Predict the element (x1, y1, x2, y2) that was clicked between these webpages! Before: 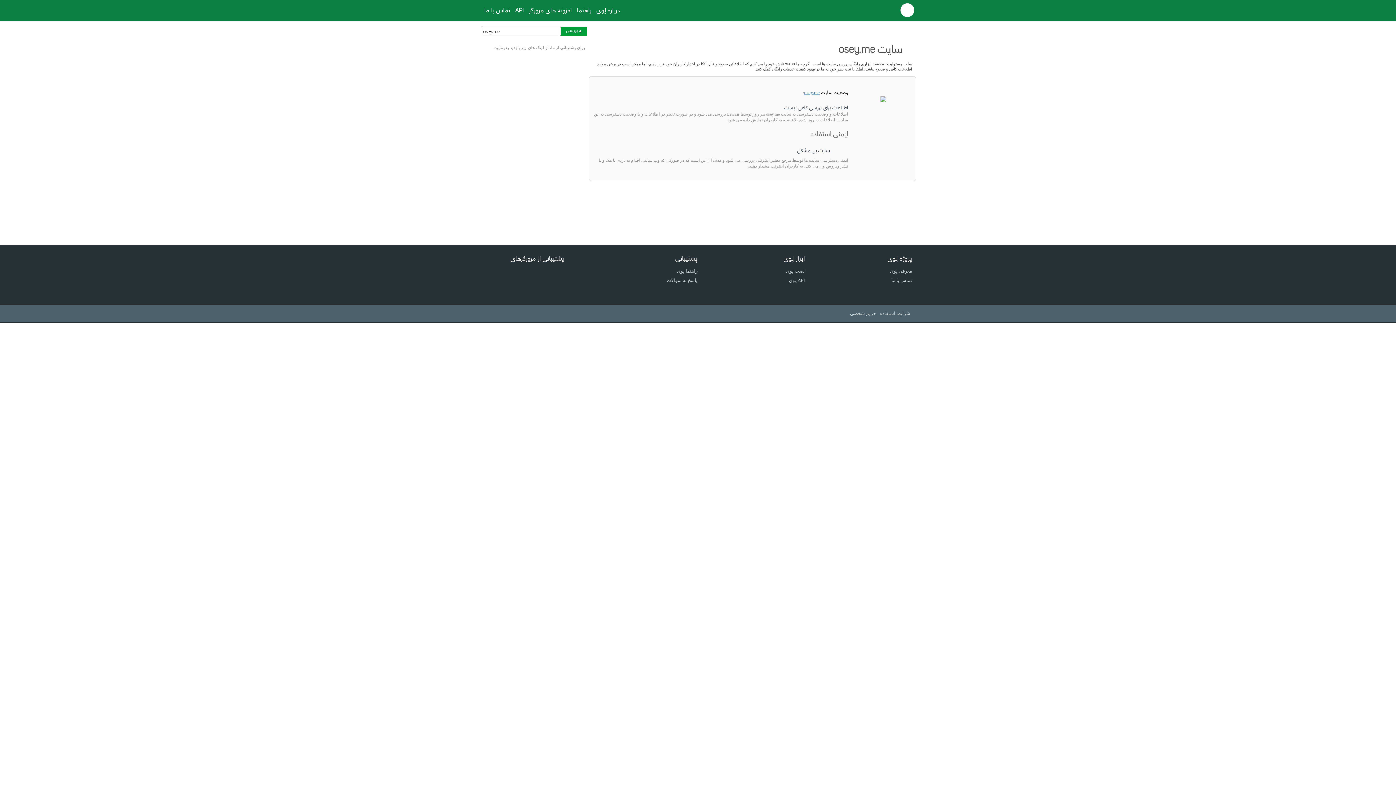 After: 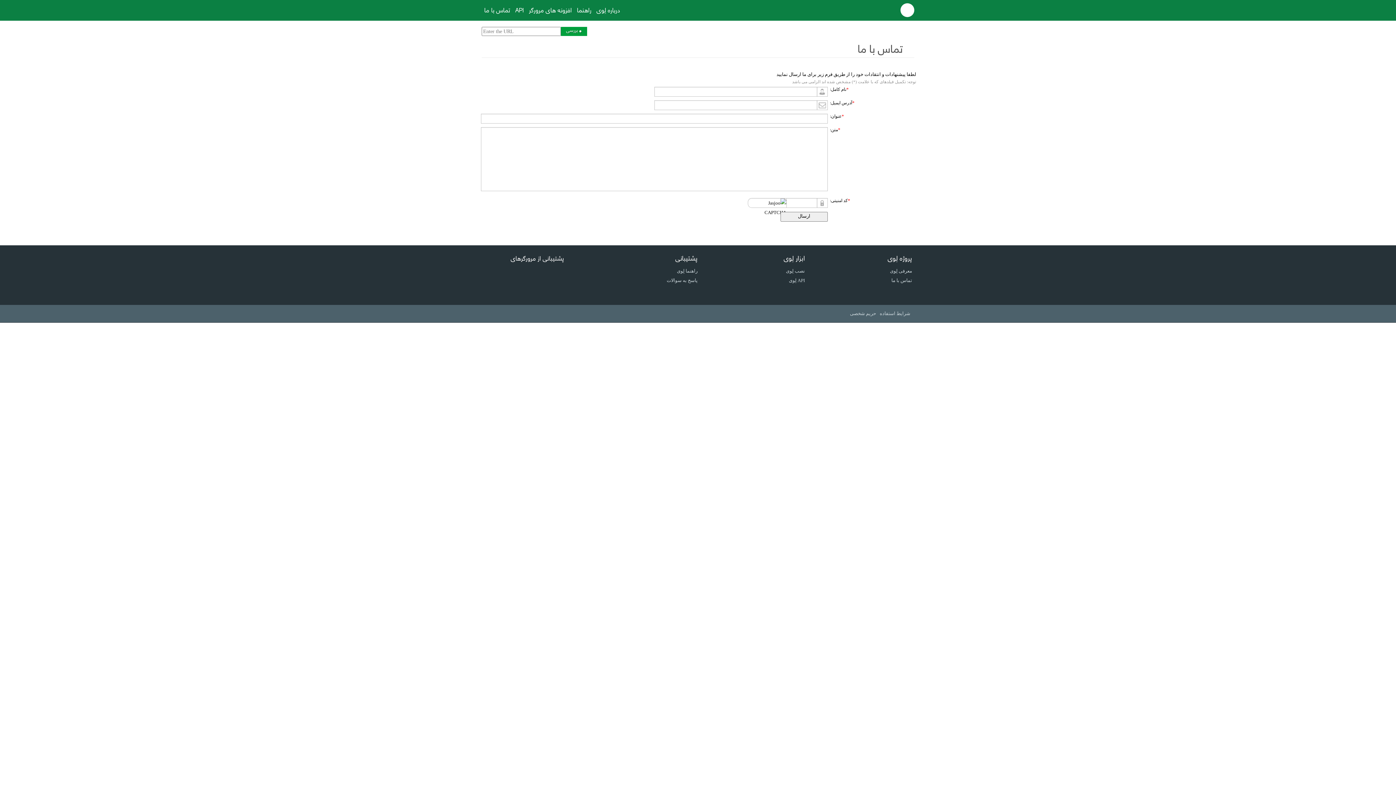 Action: bbox: (891, 277, 912, 283) label: تماس با ما